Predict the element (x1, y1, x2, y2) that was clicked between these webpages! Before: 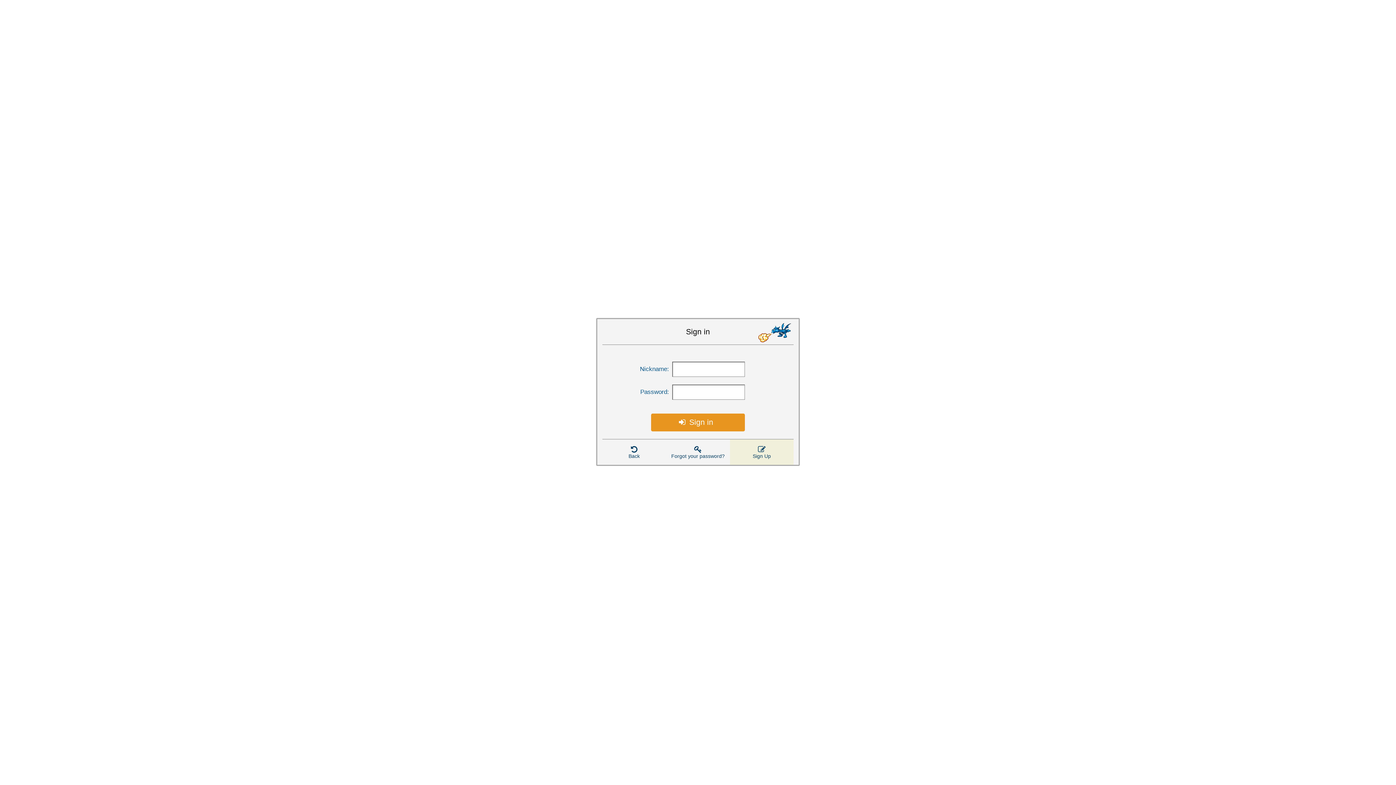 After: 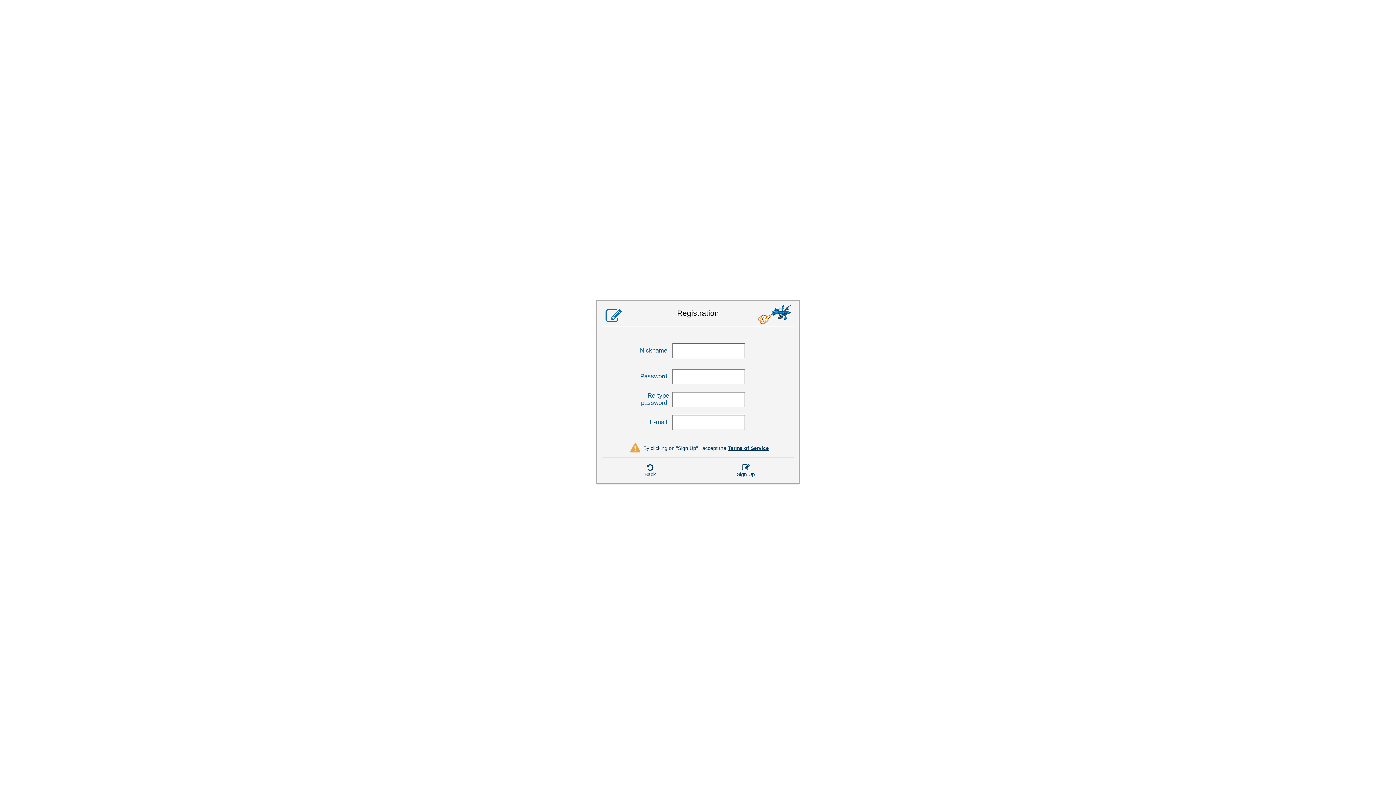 Action: label: Sign Up bbox: (730, 439, 793, 465)